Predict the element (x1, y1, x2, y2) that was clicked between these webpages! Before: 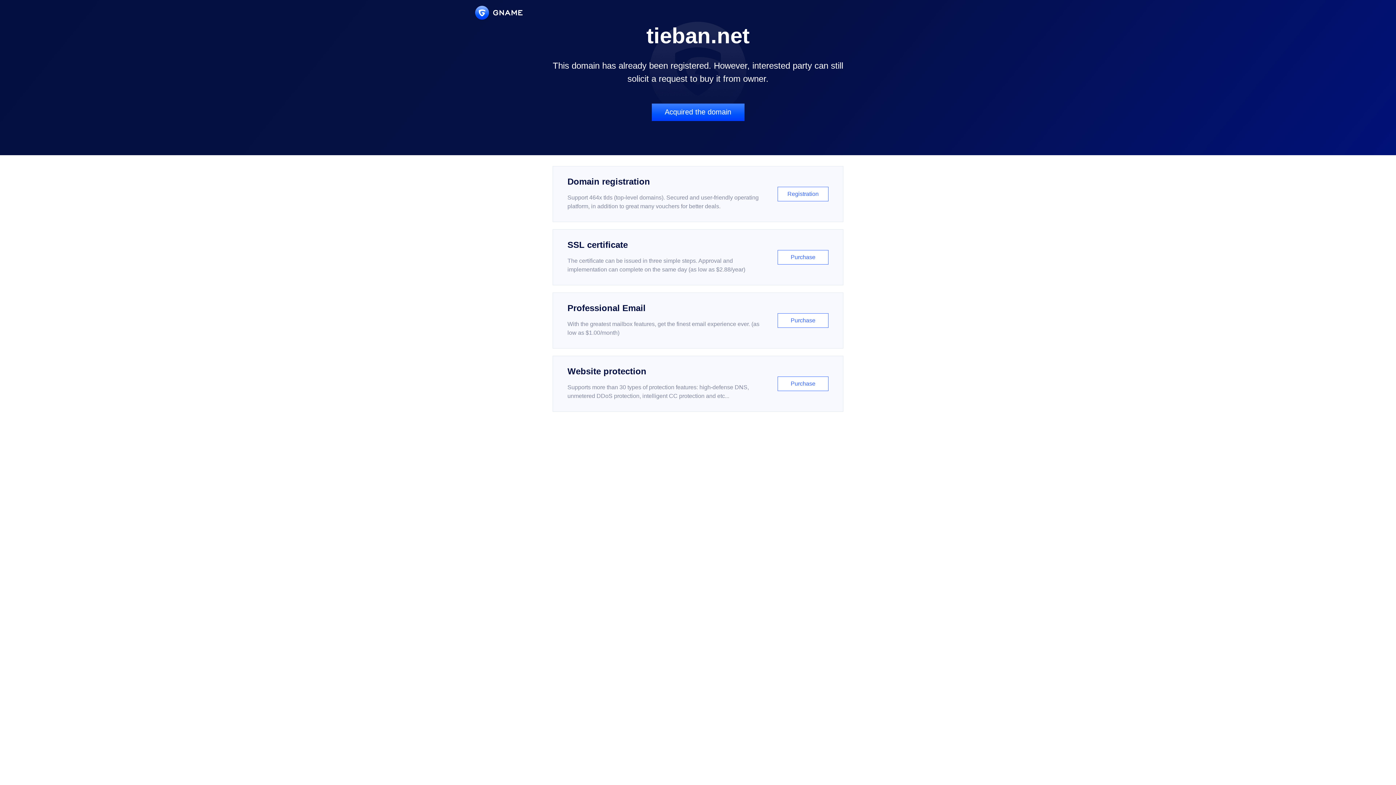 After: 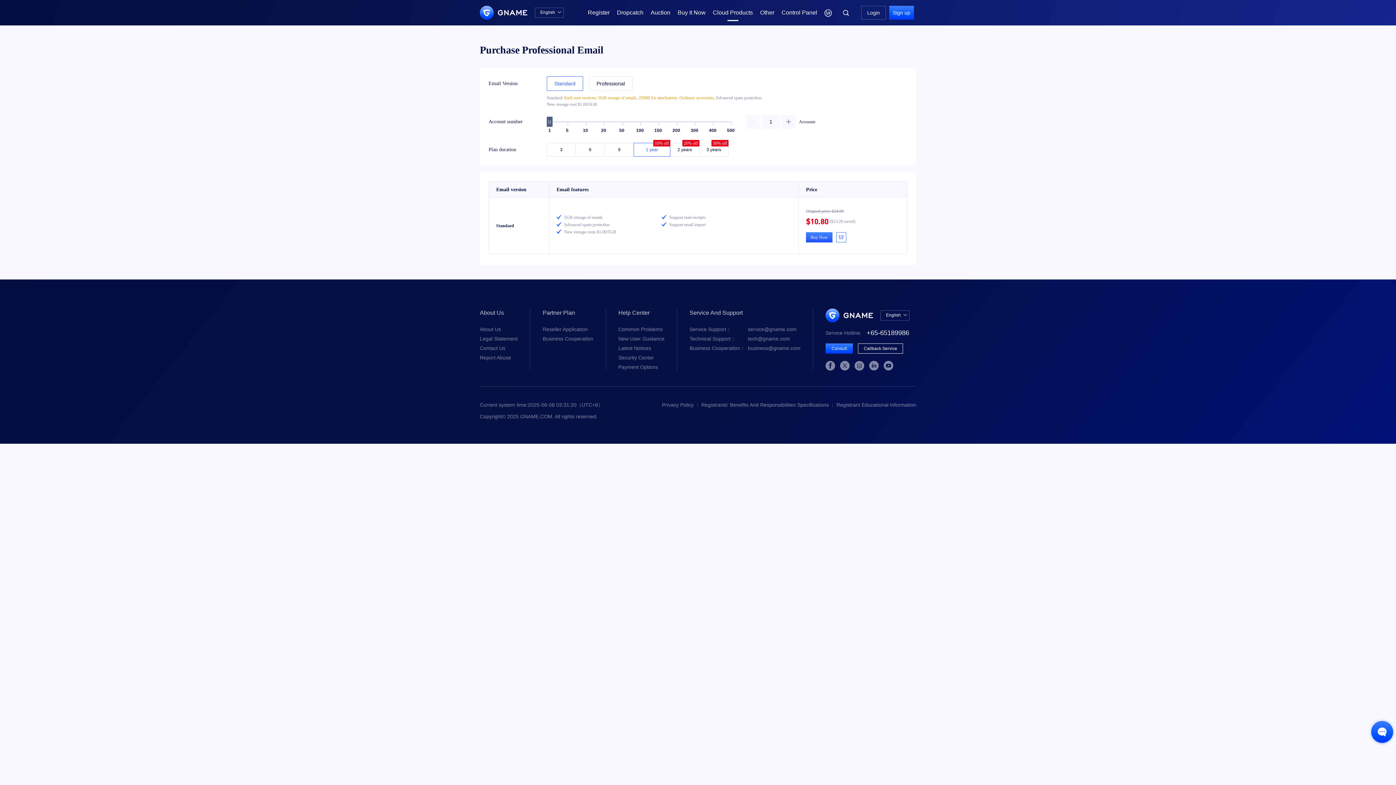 Action: label: Professional Email

With the greatest mailbox features, get the finest email experience ever. (as low as $1.00/month)

Purchase bbox: (552, 292, 843, 348)